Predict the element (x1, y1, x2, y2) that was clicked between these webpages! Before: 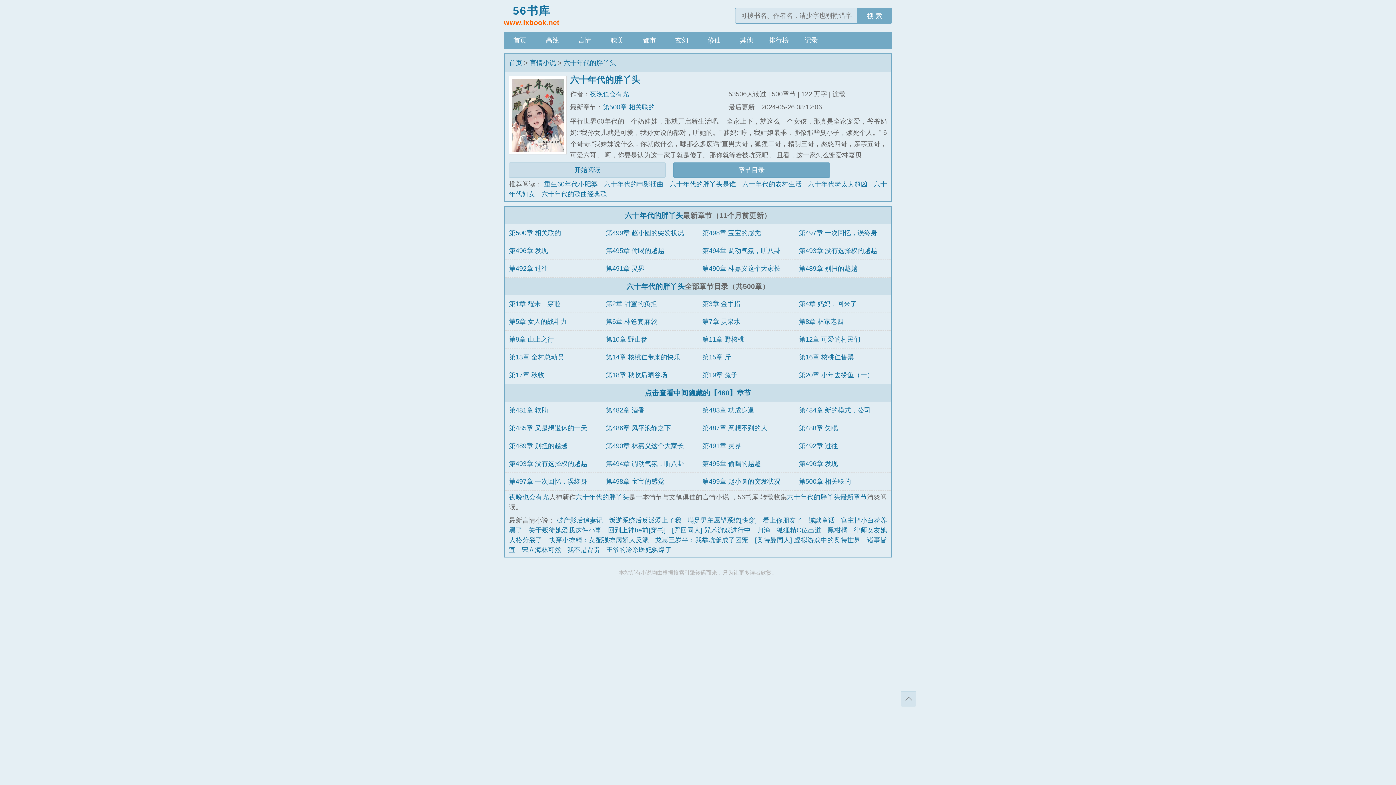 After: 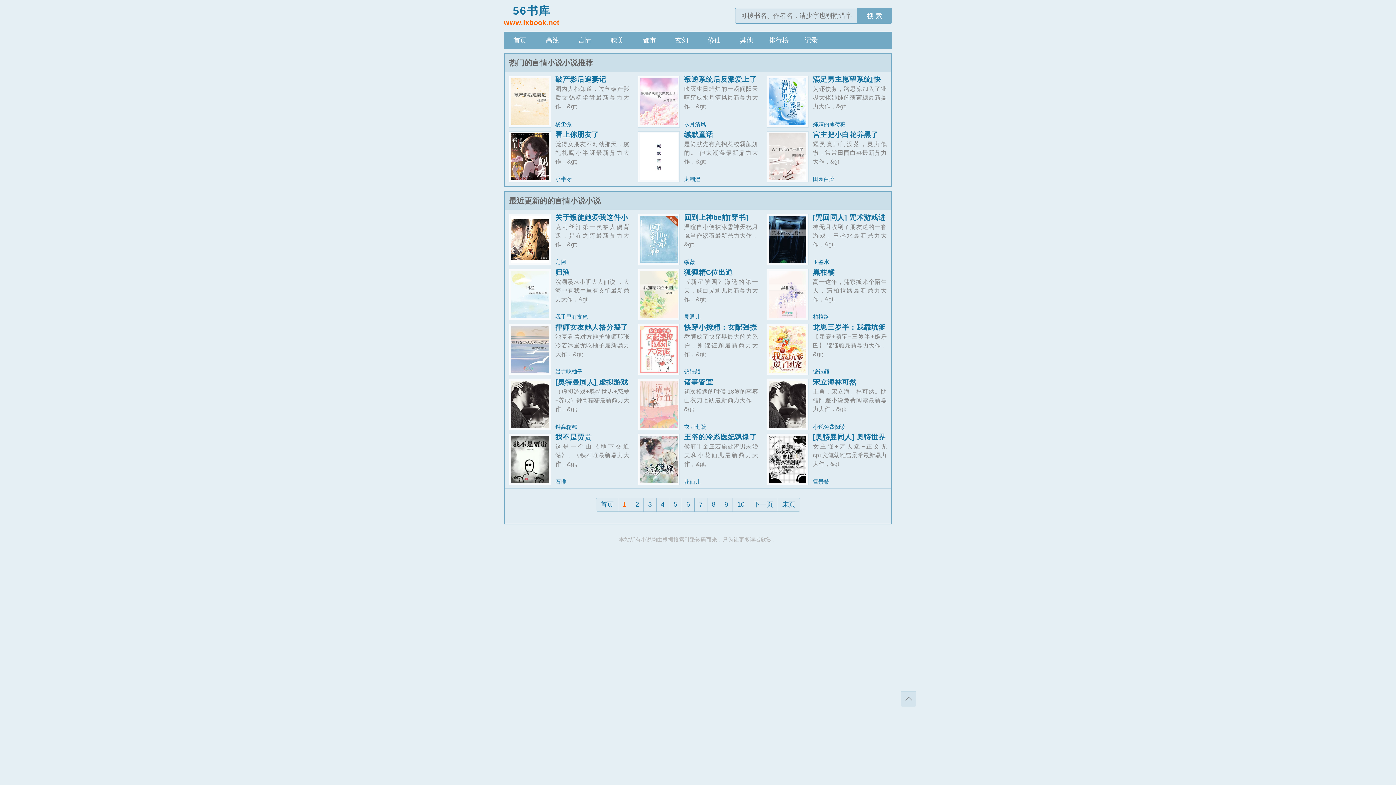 Action: bbox: (568, 31, 601, 49) label: 言情